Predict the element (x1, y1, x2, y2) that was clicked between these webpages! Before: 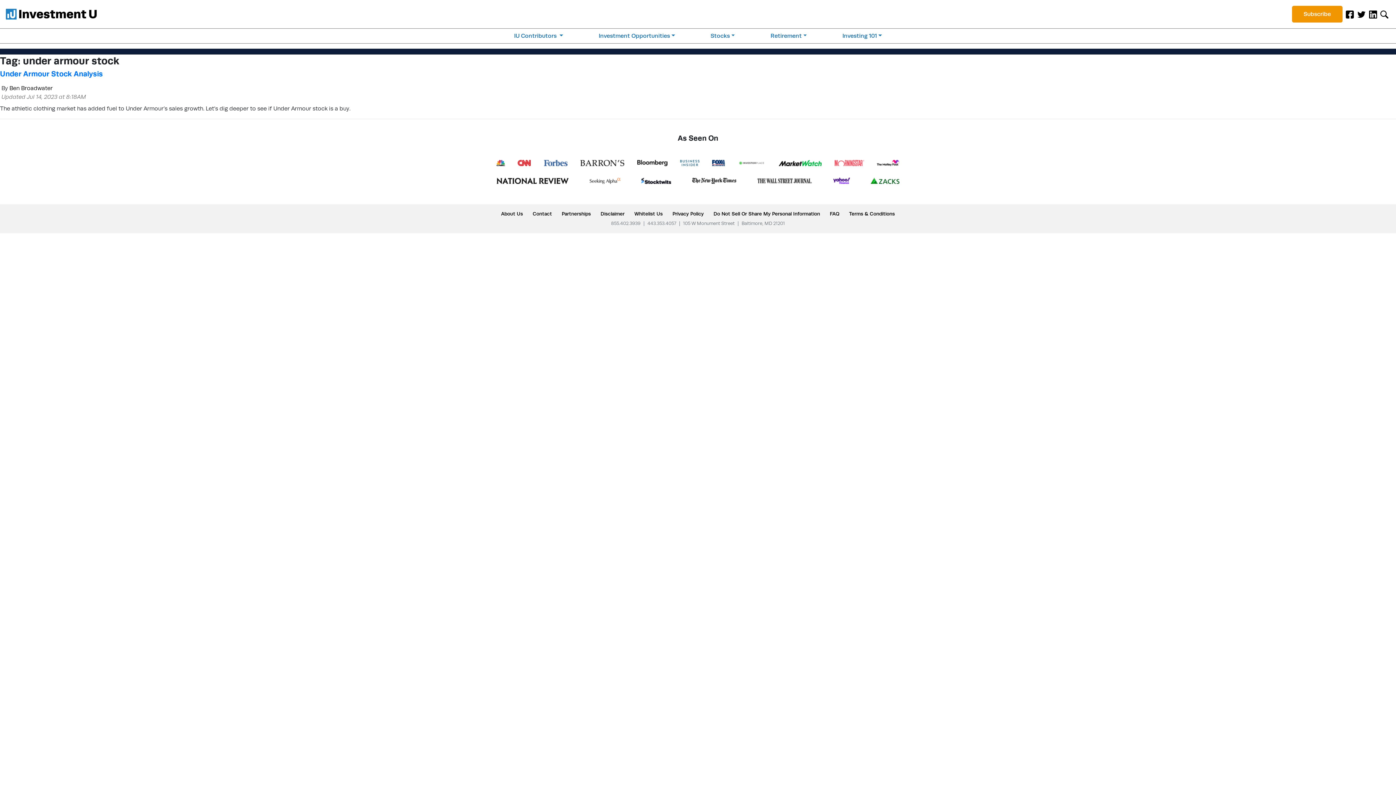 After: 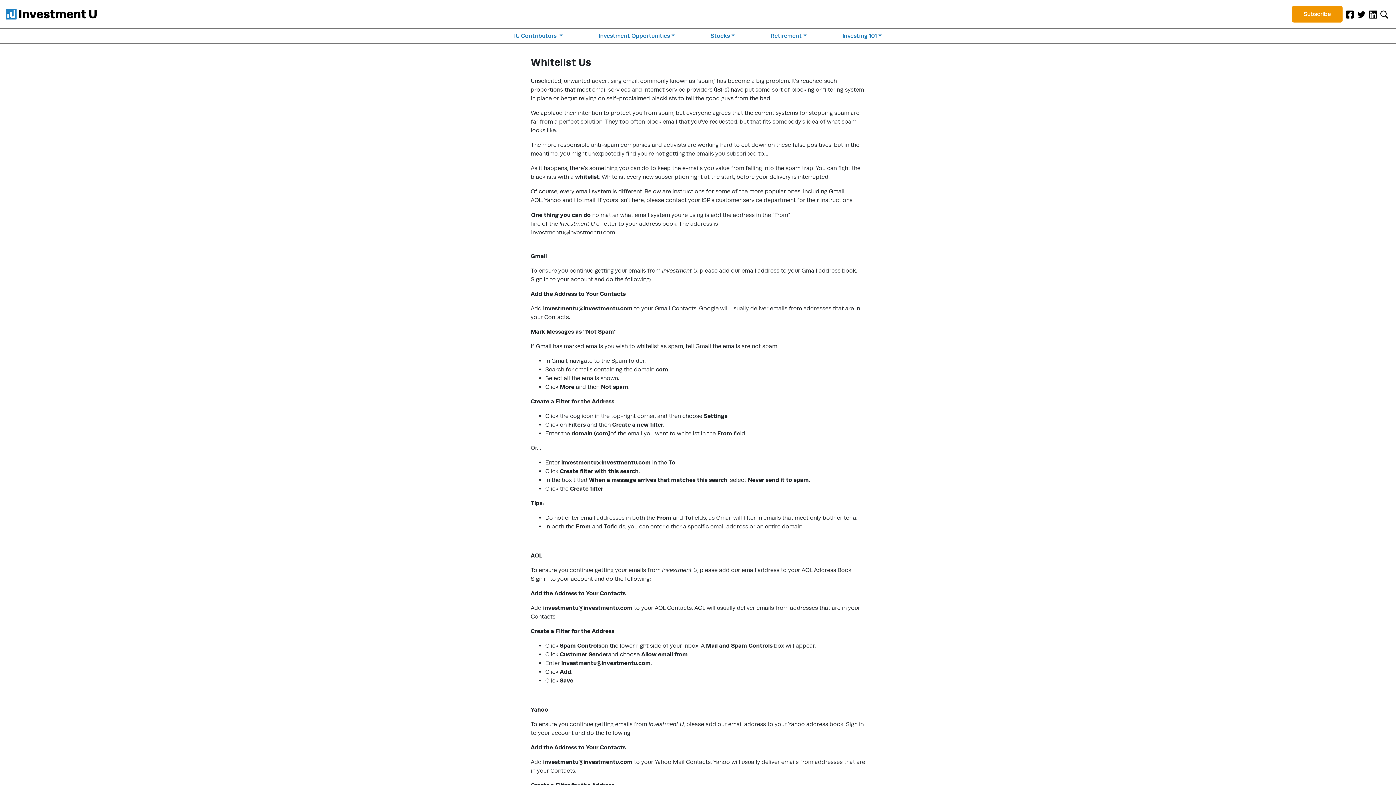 Action: bbox: (634, 210, 662, 217) label: Whitelist Us